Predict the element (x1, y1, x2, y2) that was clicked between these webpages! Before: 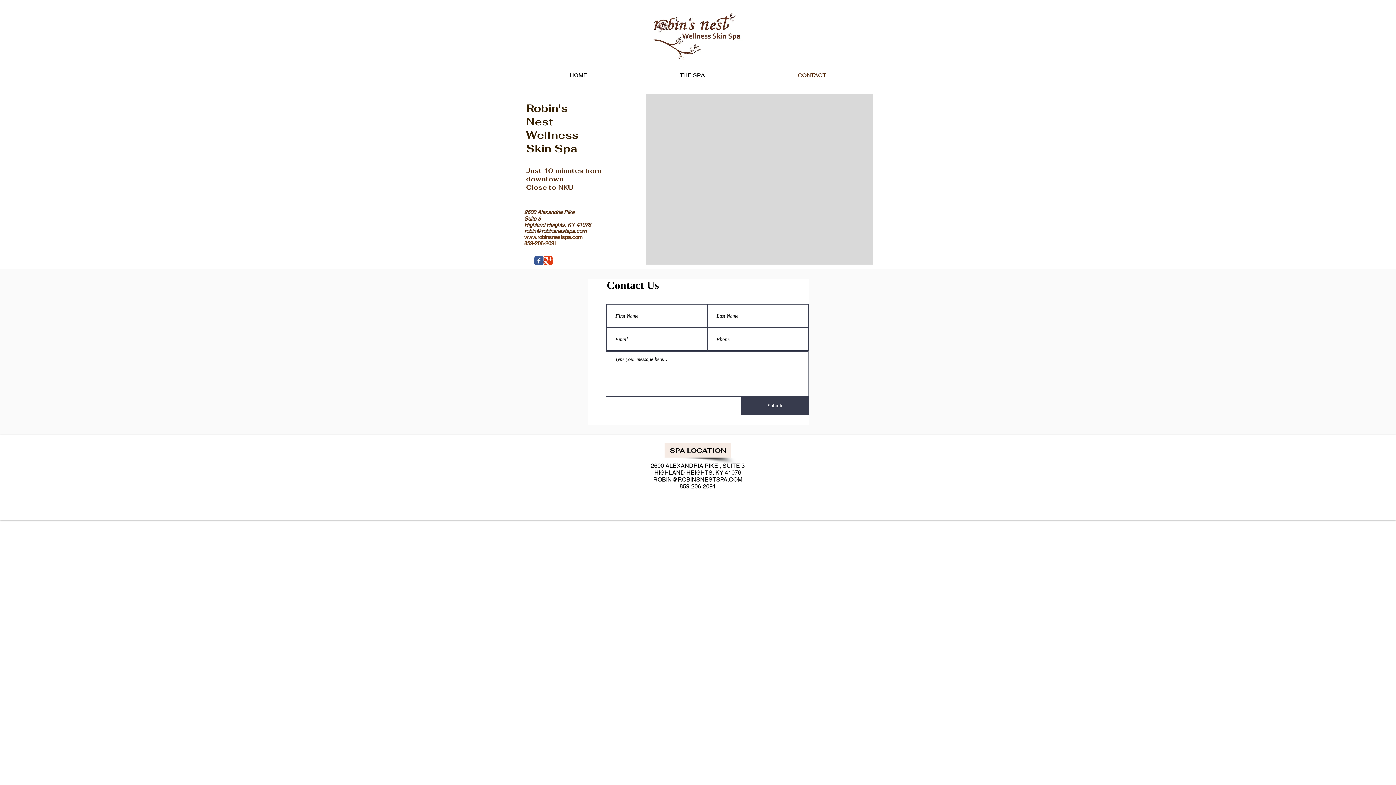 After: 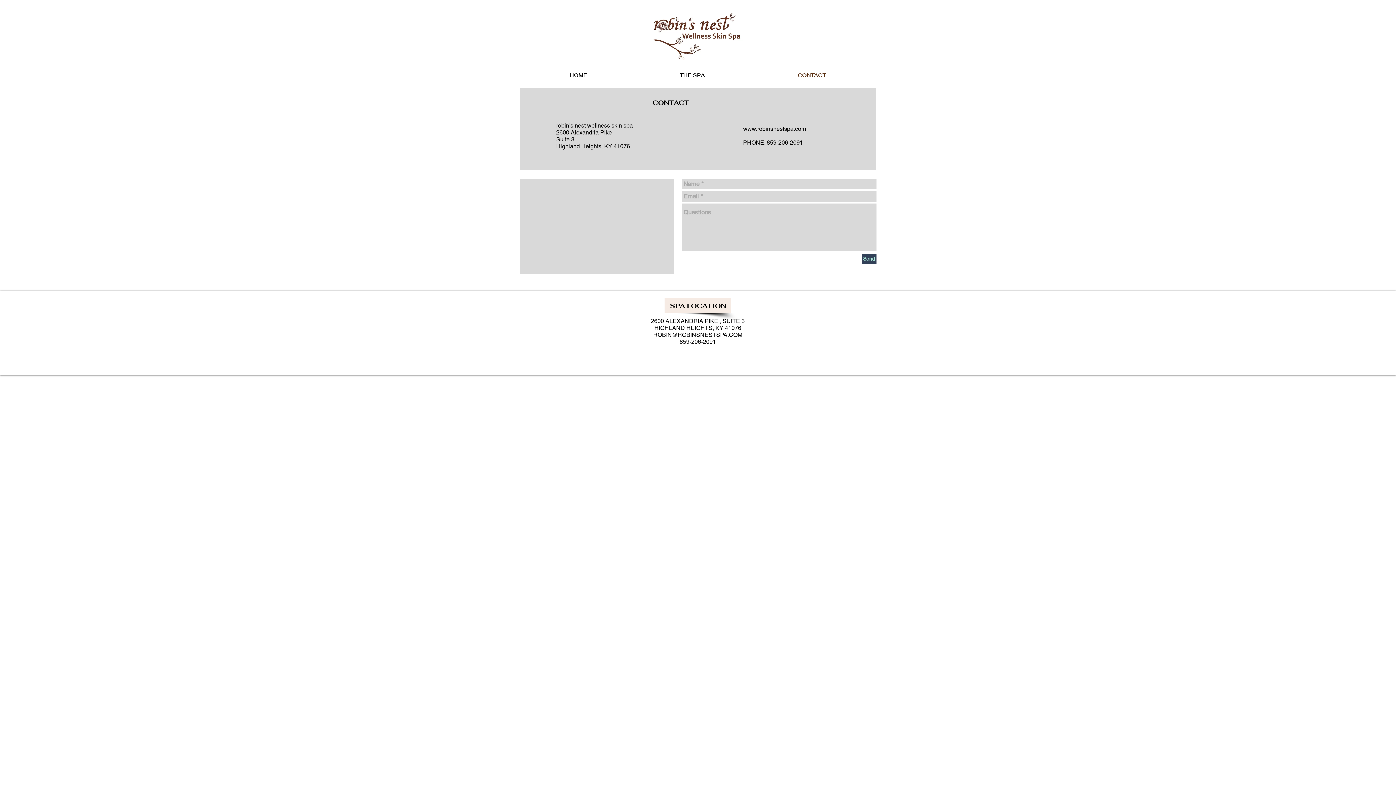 Action: bbox: (751, 70, 872, 80) label: CONTACT